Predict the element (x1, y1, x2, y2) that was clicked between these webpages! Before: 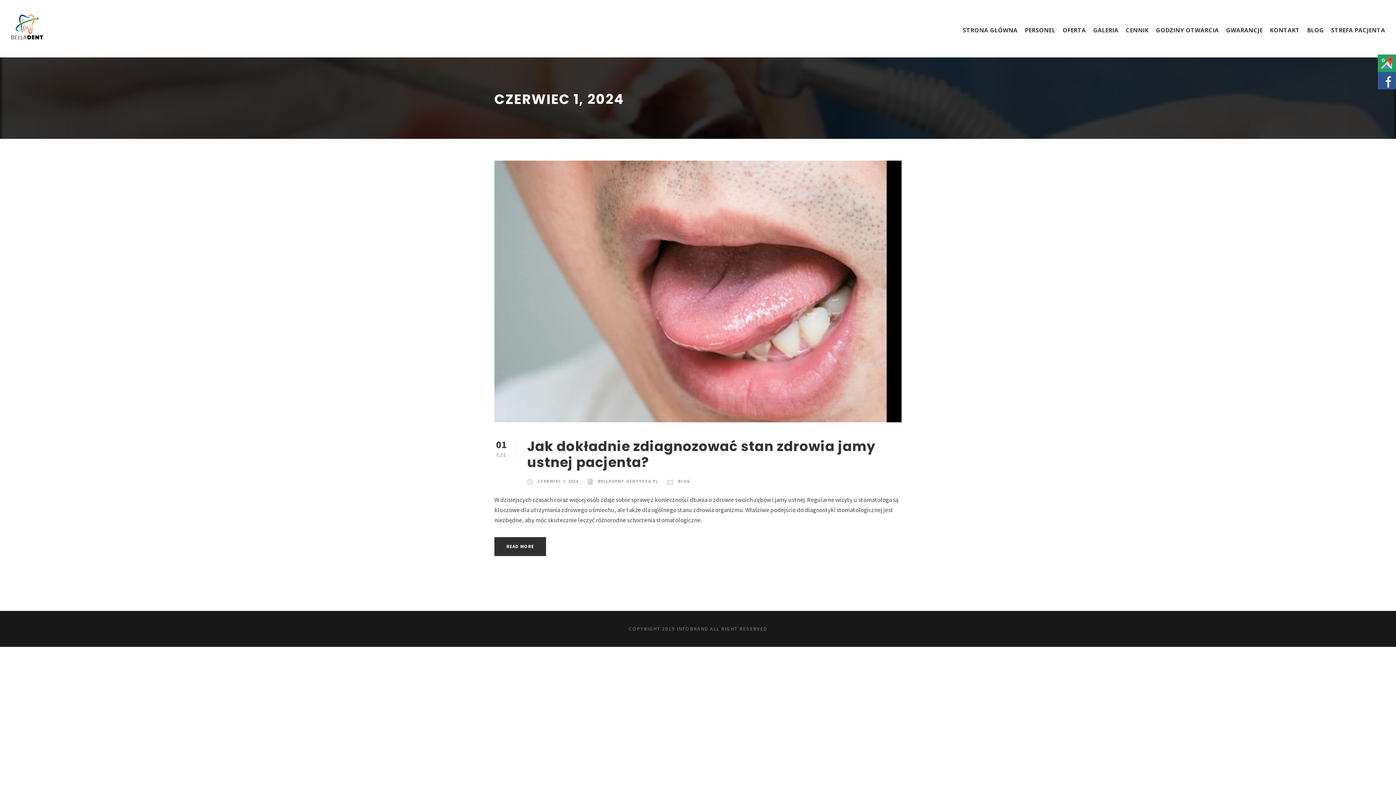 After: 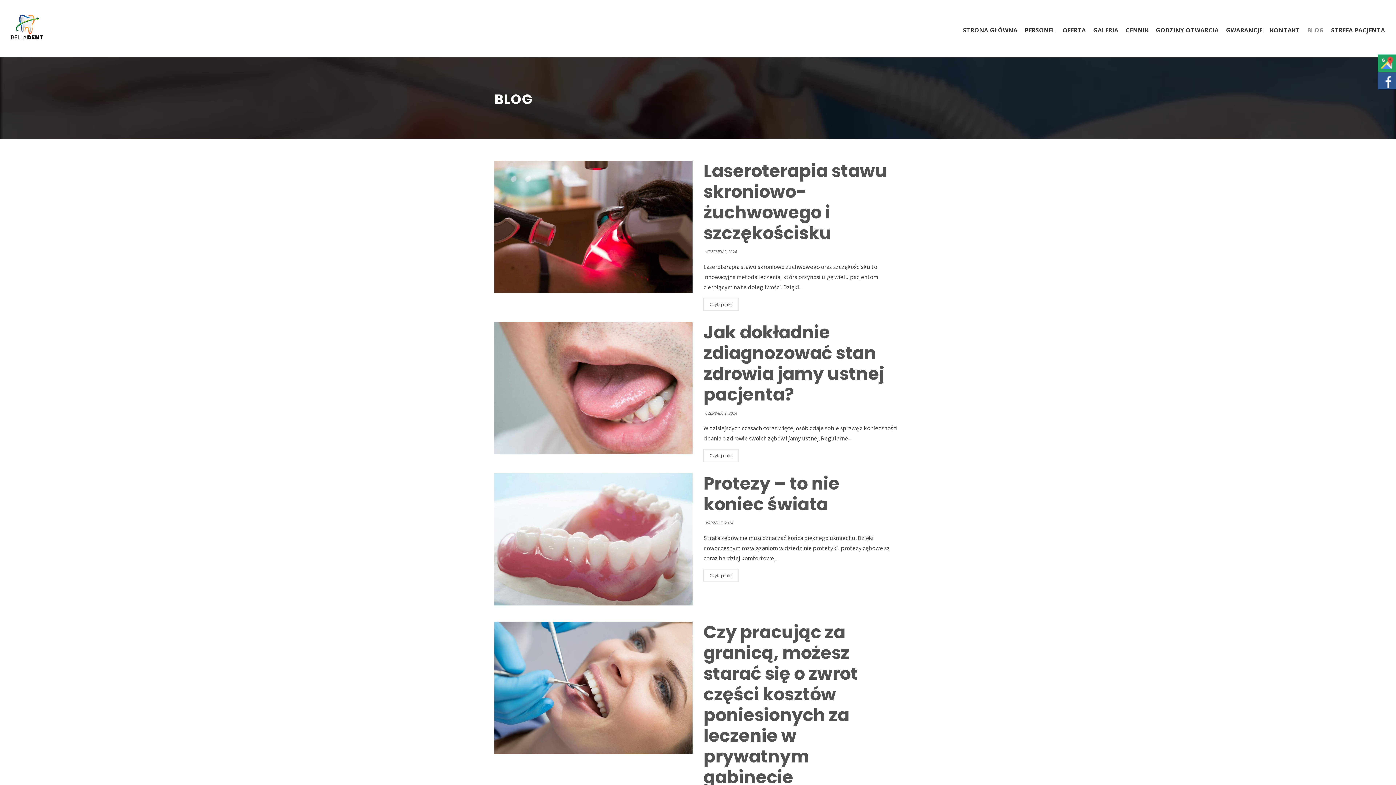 Action: bbox: (1307, 25, 1324, 44) label: BLOG